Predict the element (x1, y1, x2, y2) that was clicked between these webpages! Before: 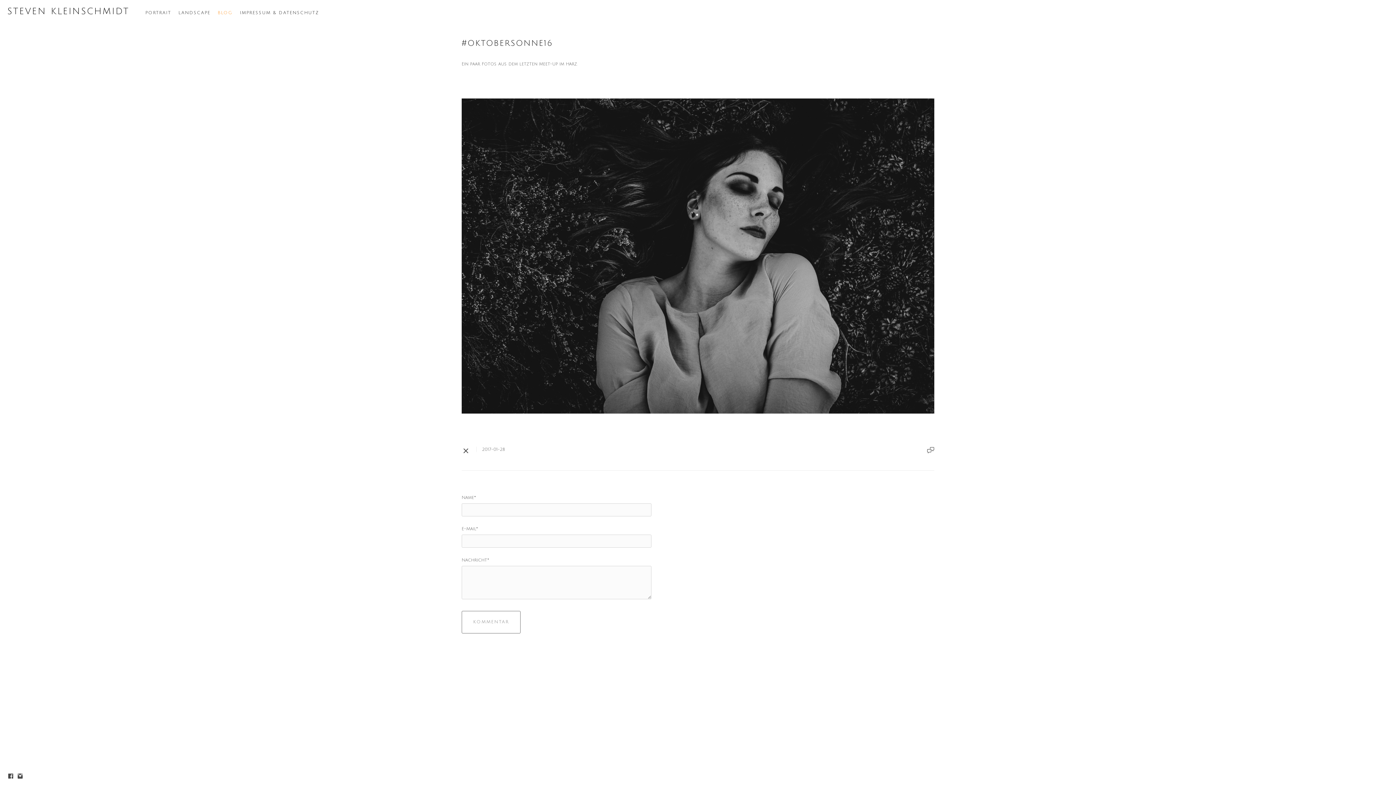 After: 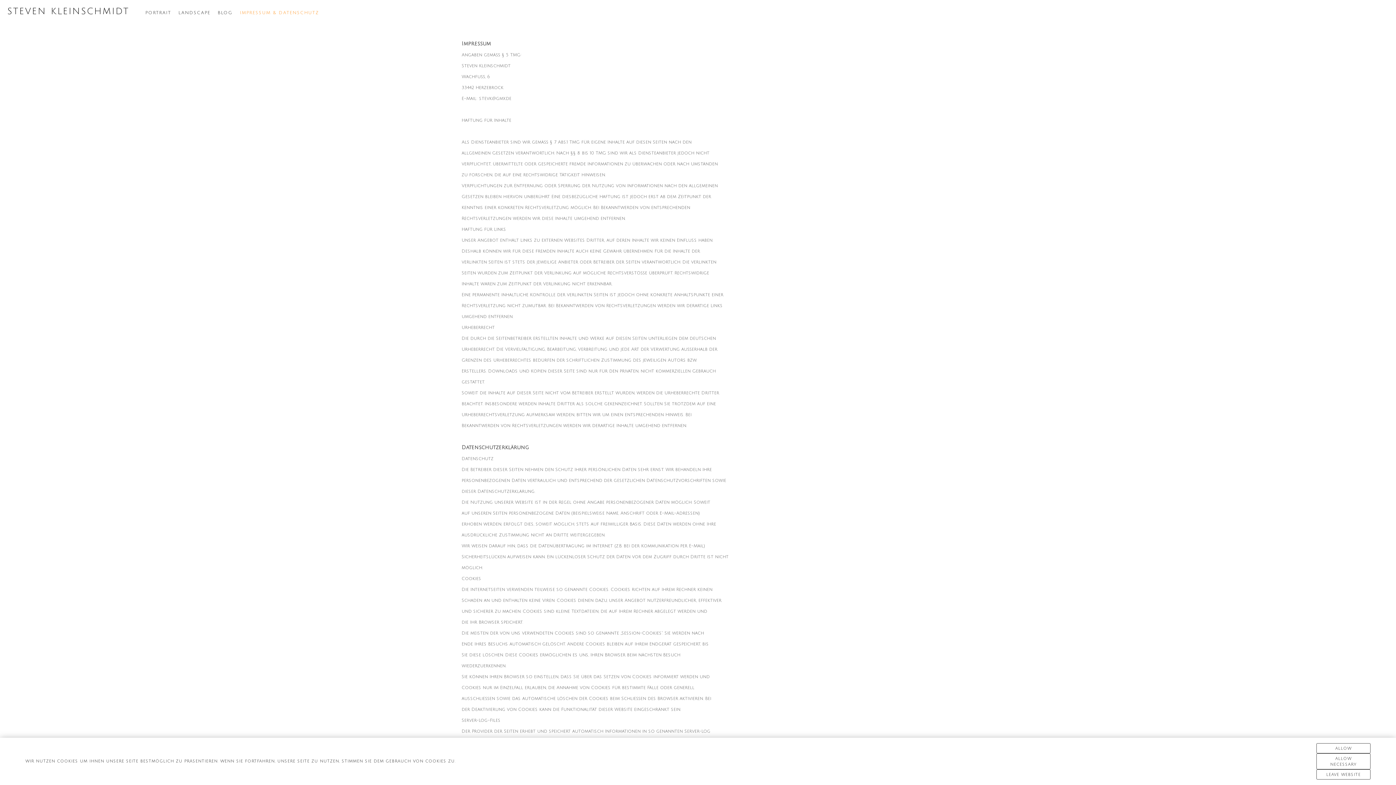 Action: label: IMPRESSUM & DATENSCHUTZ bbox: (240, 10, 319, 15)